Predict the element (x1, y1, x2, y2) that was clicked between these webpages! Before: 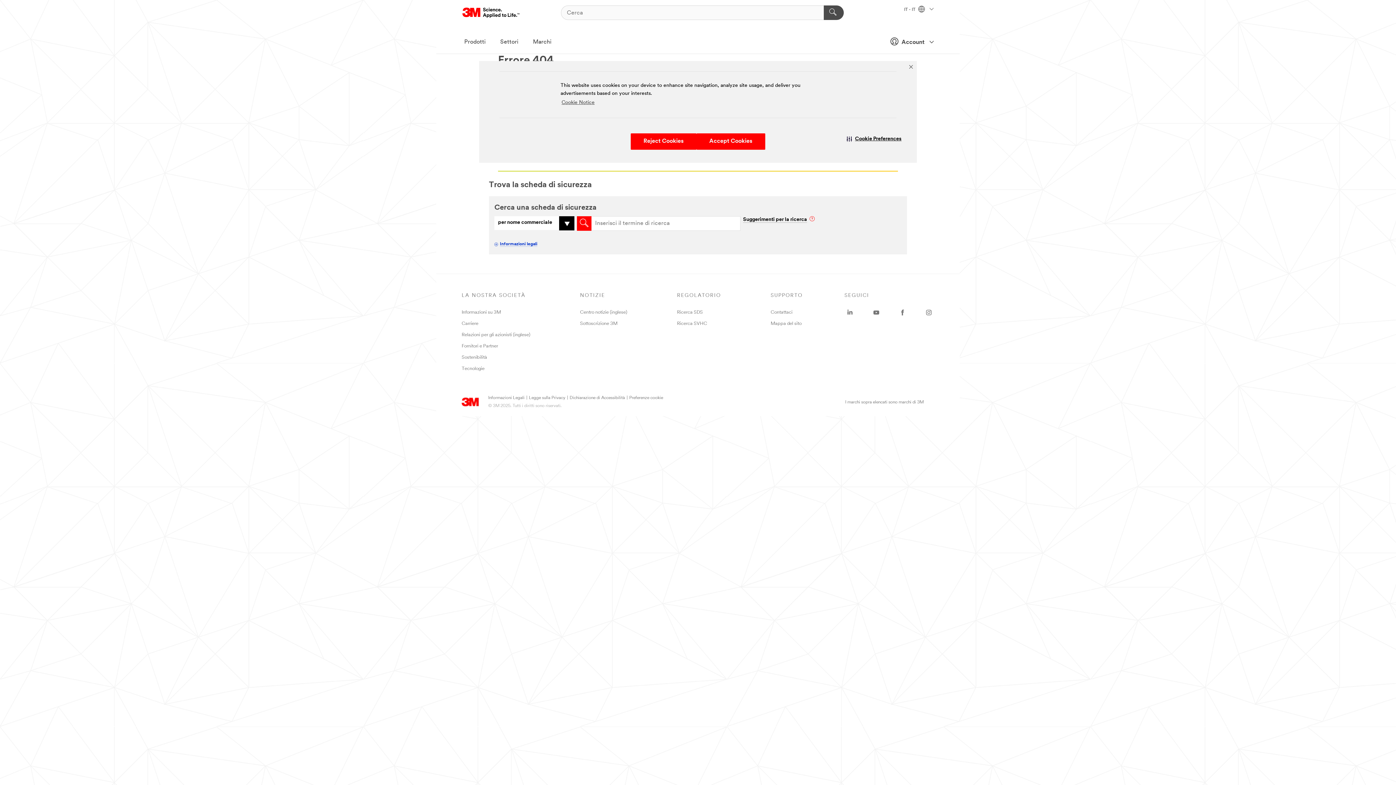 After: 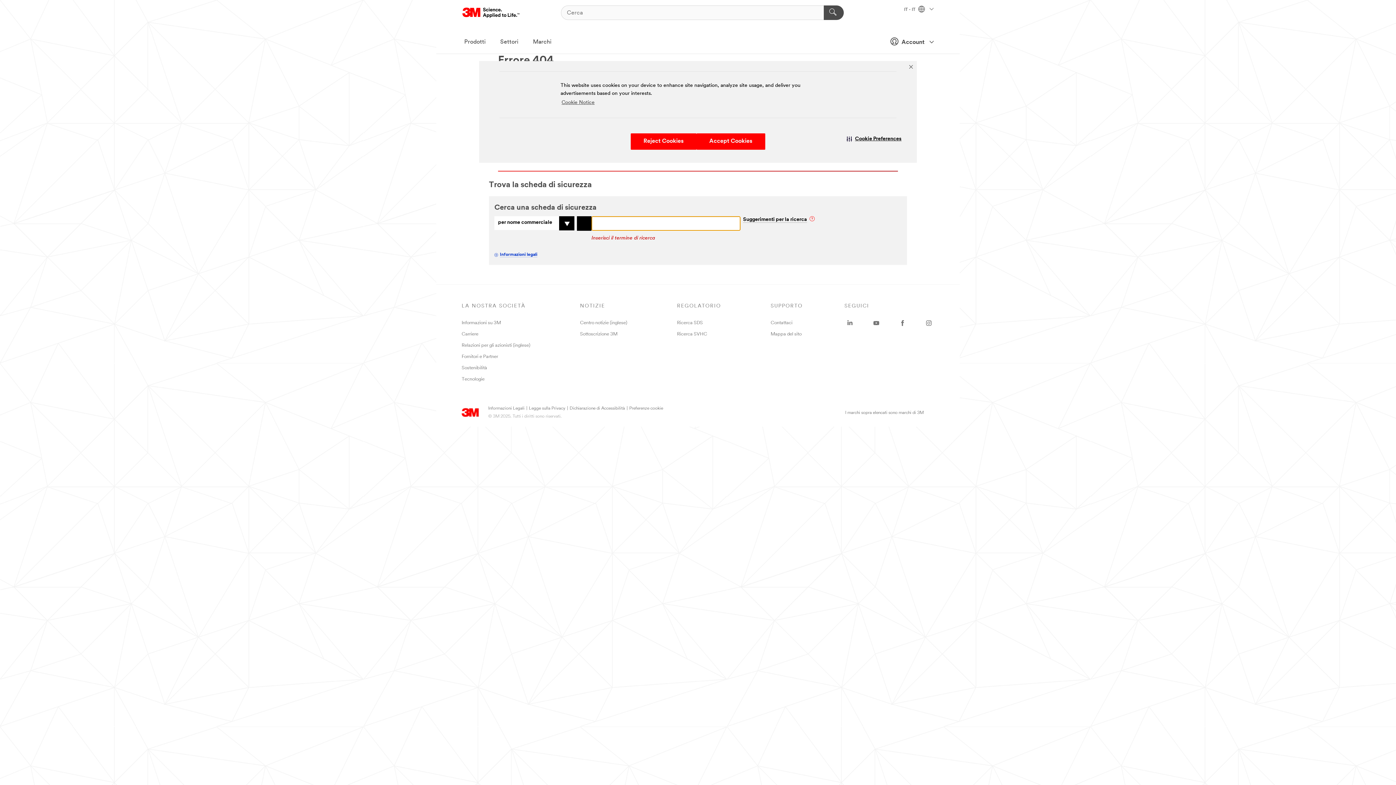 Action: bbox: (572, 216, 586, 230)